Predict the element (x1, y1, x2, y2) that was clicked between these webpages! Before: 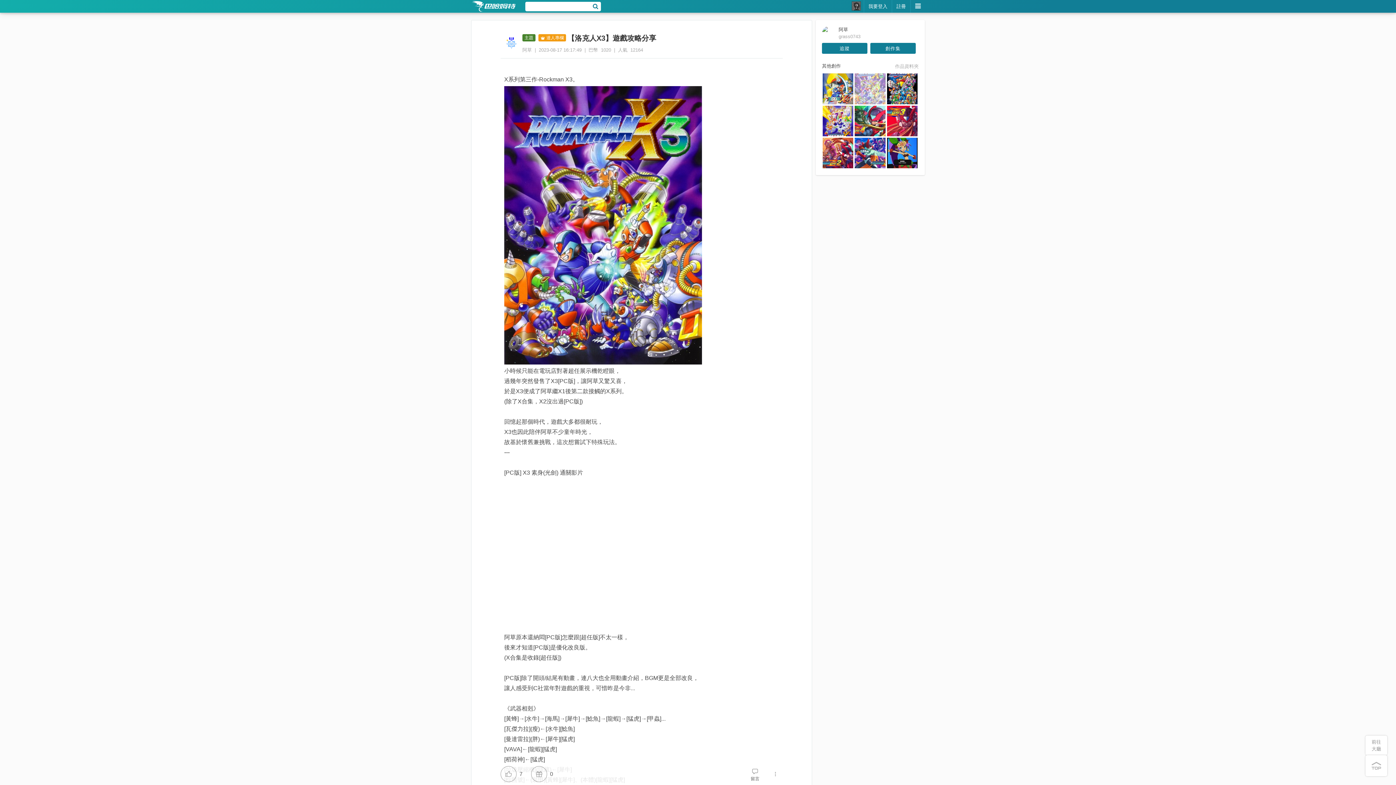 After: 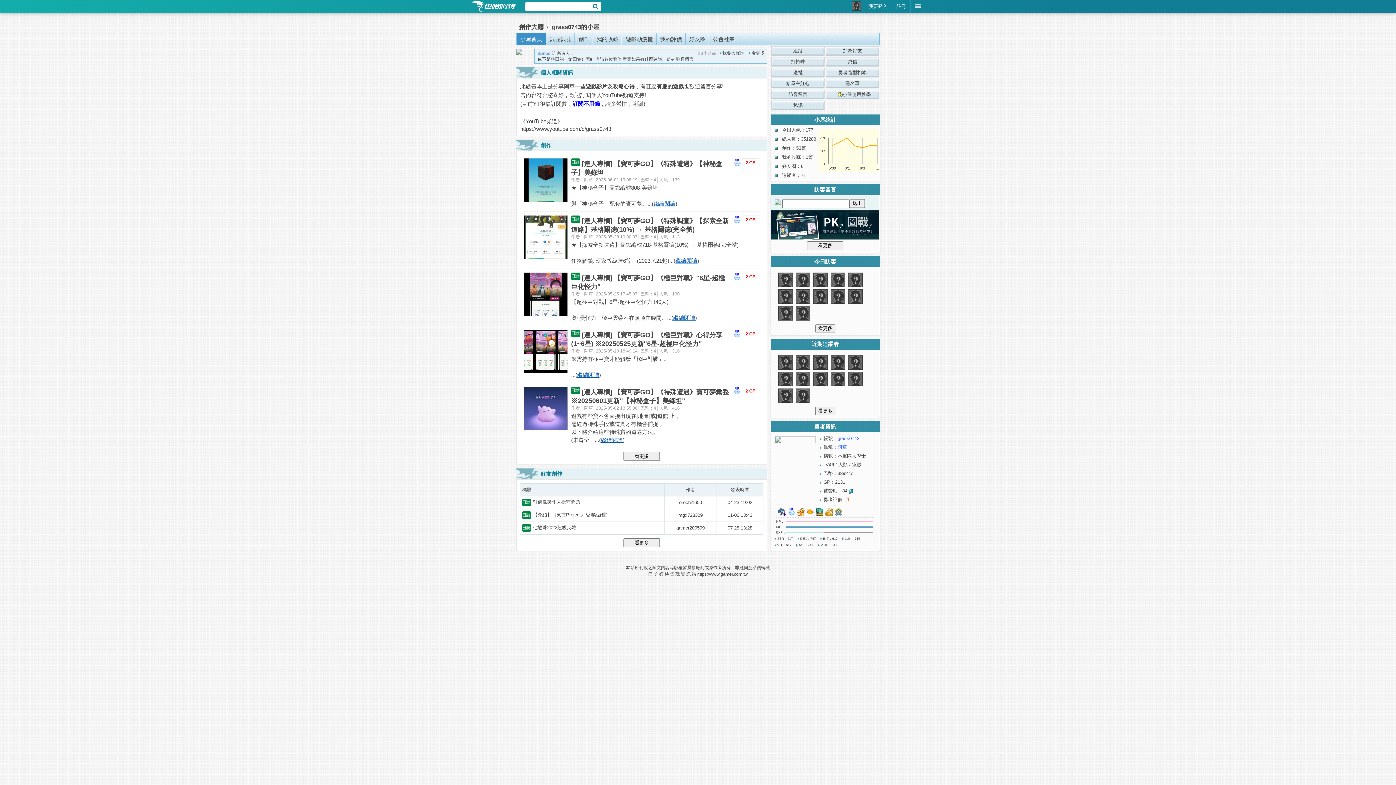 Action: bbox: (522, 46, 532, 53) label: 阿草